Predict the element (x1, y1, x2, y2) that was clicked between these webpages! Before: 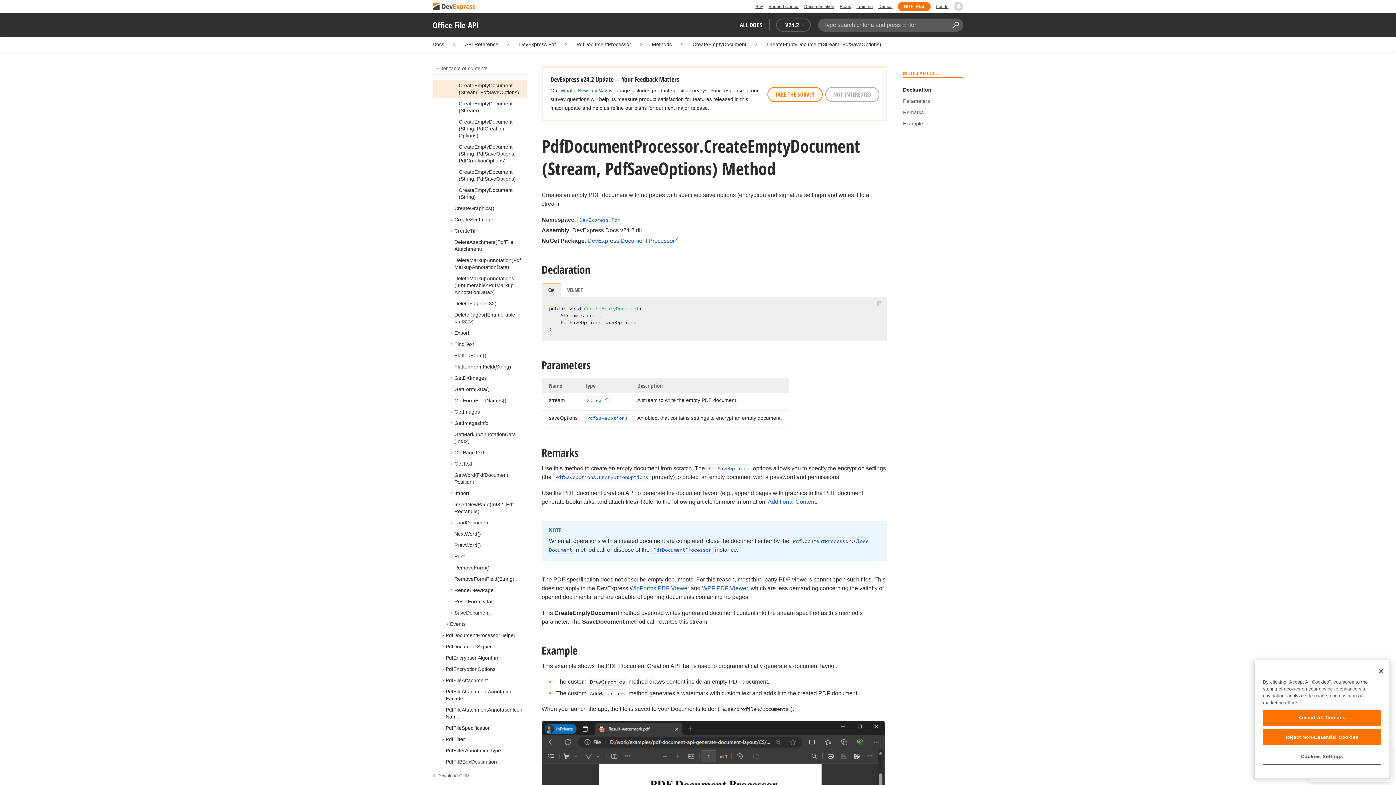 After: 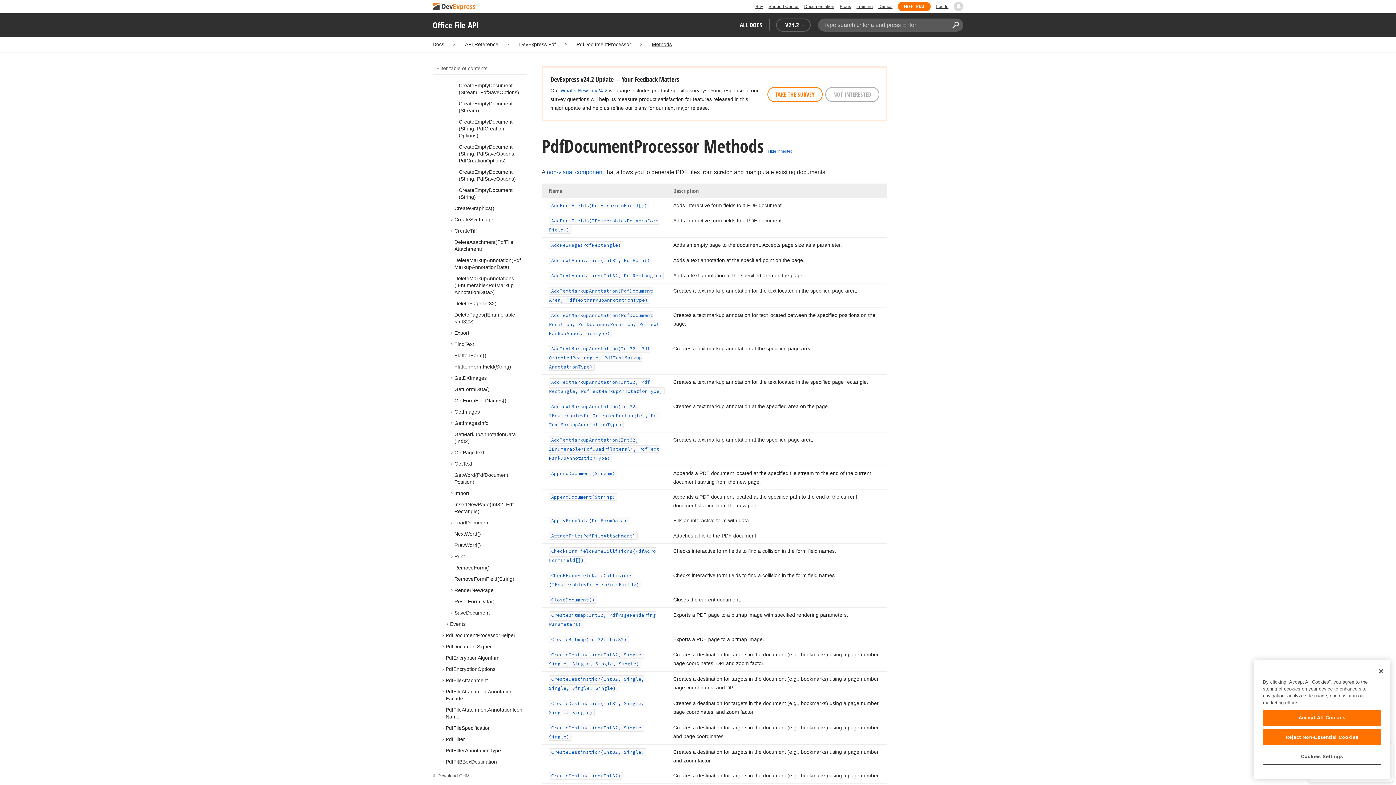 Action: bbox: (652, 41, 672, 47) label: Methods